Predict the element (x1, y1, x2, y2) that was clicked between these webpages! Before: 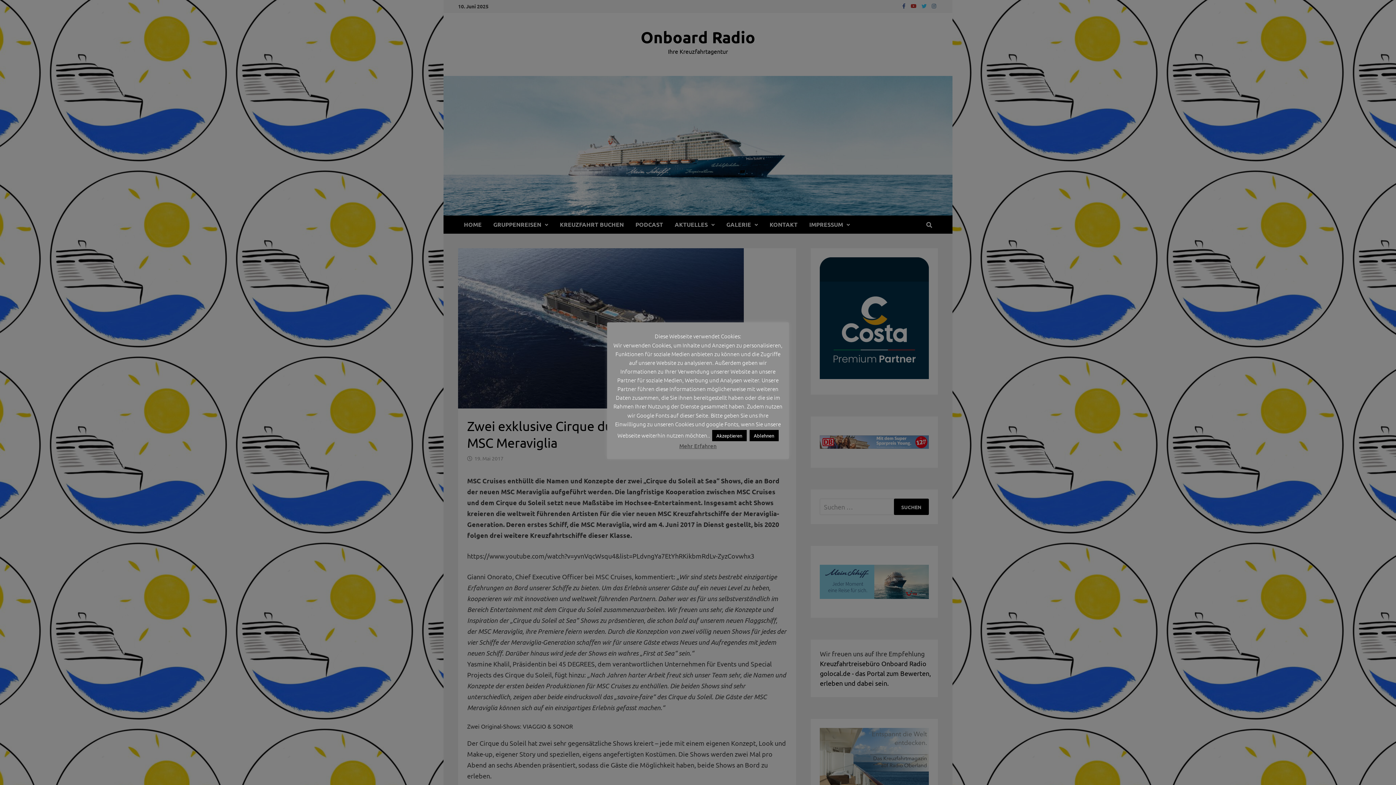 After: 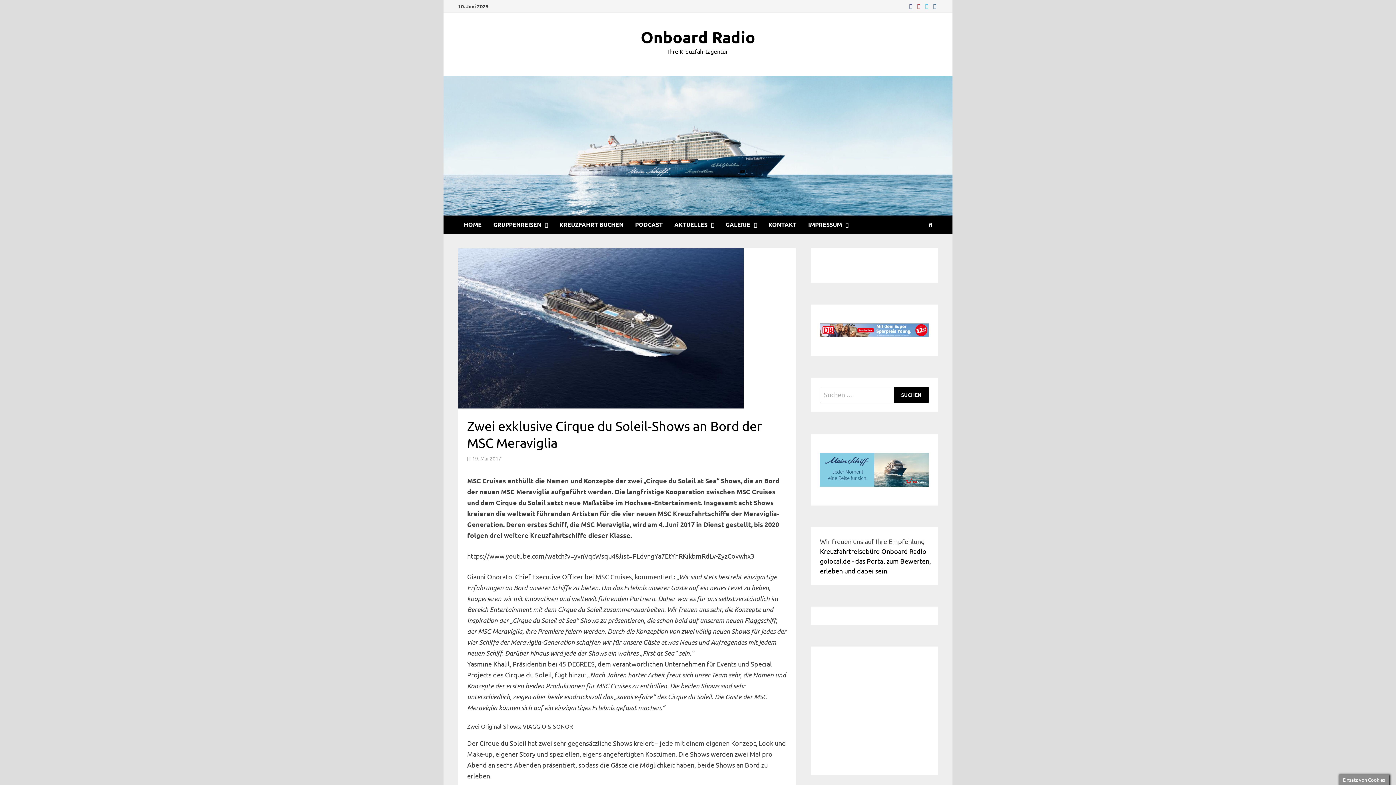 Action: bbox: (749, 430, 778, 441) label: Ablehnen